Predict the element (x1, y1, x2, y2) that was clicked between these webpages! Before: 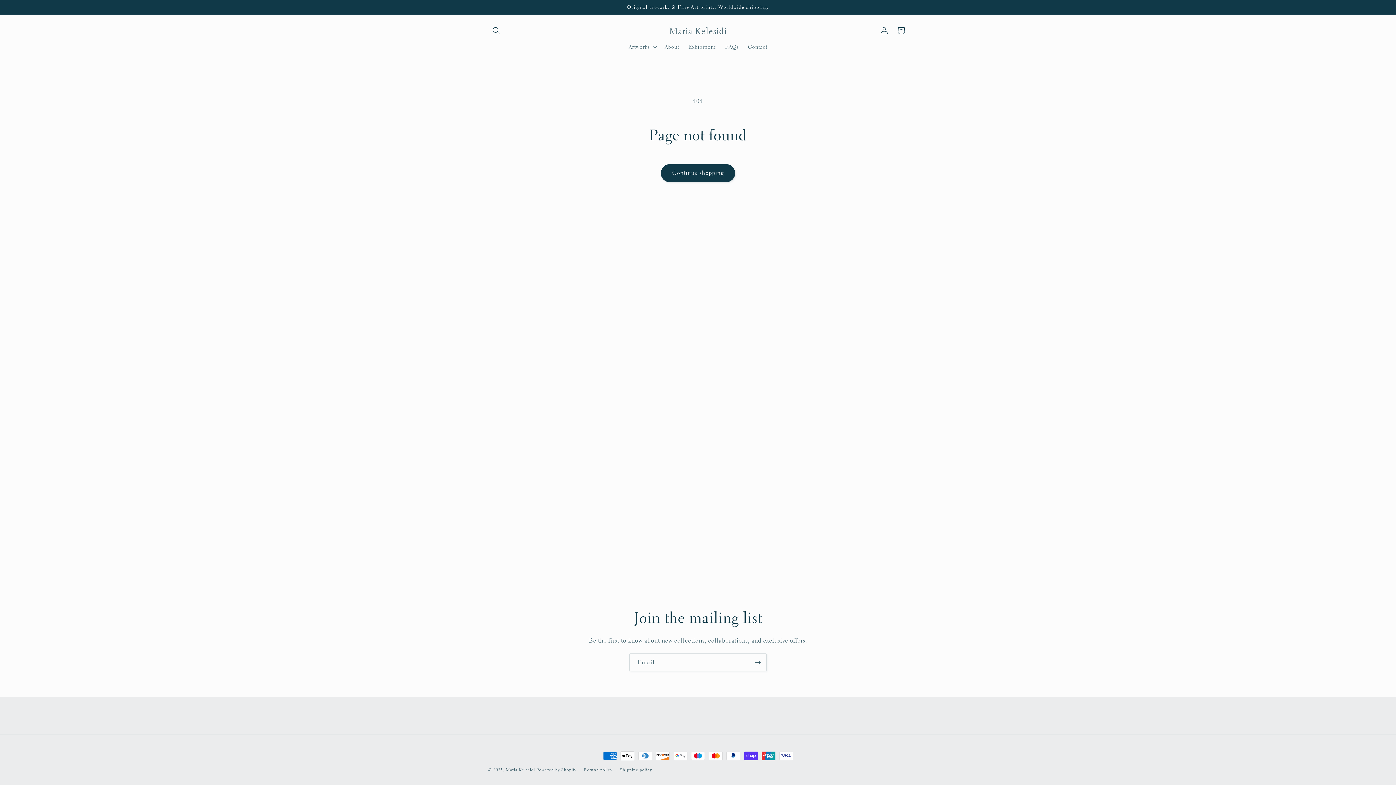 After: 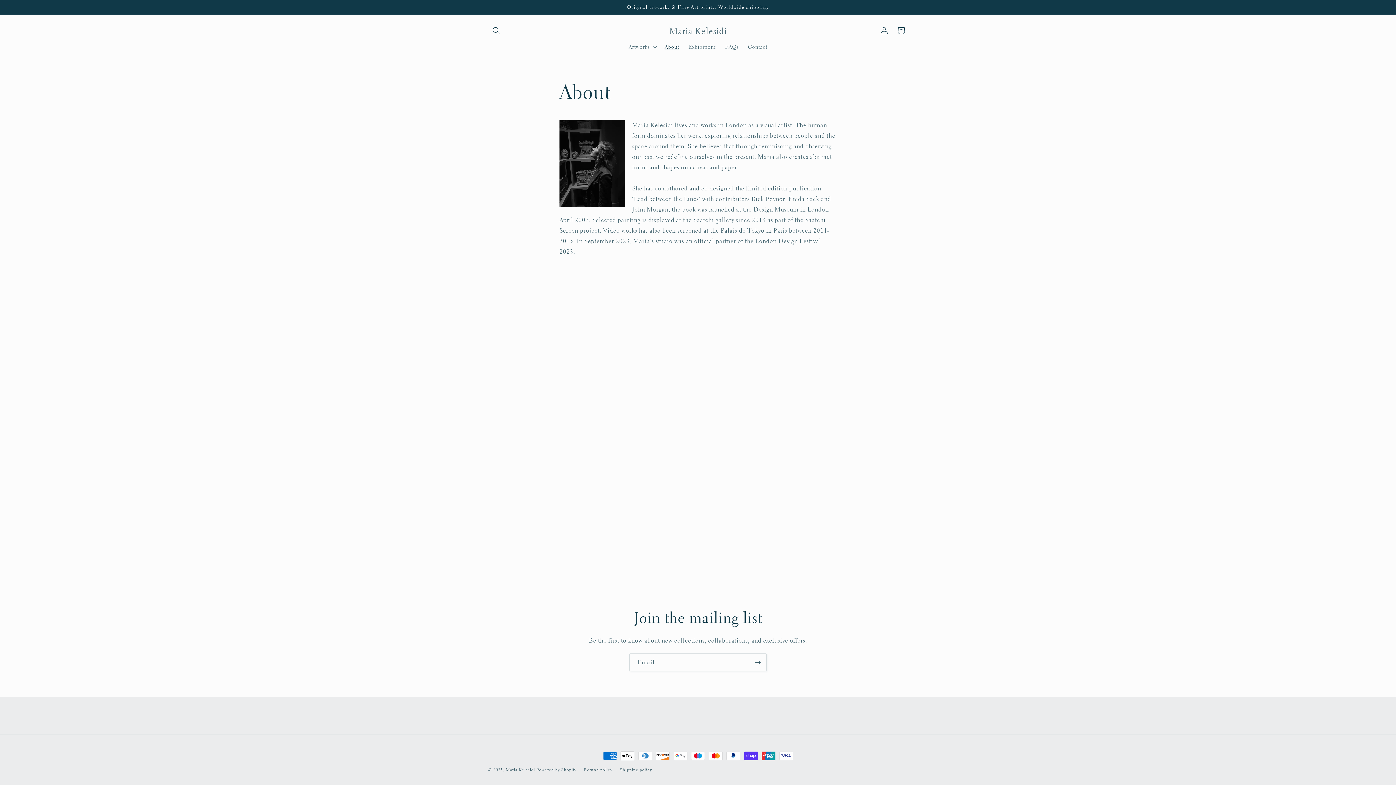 Action: bbox: (660, 38, 683, 54) label: About